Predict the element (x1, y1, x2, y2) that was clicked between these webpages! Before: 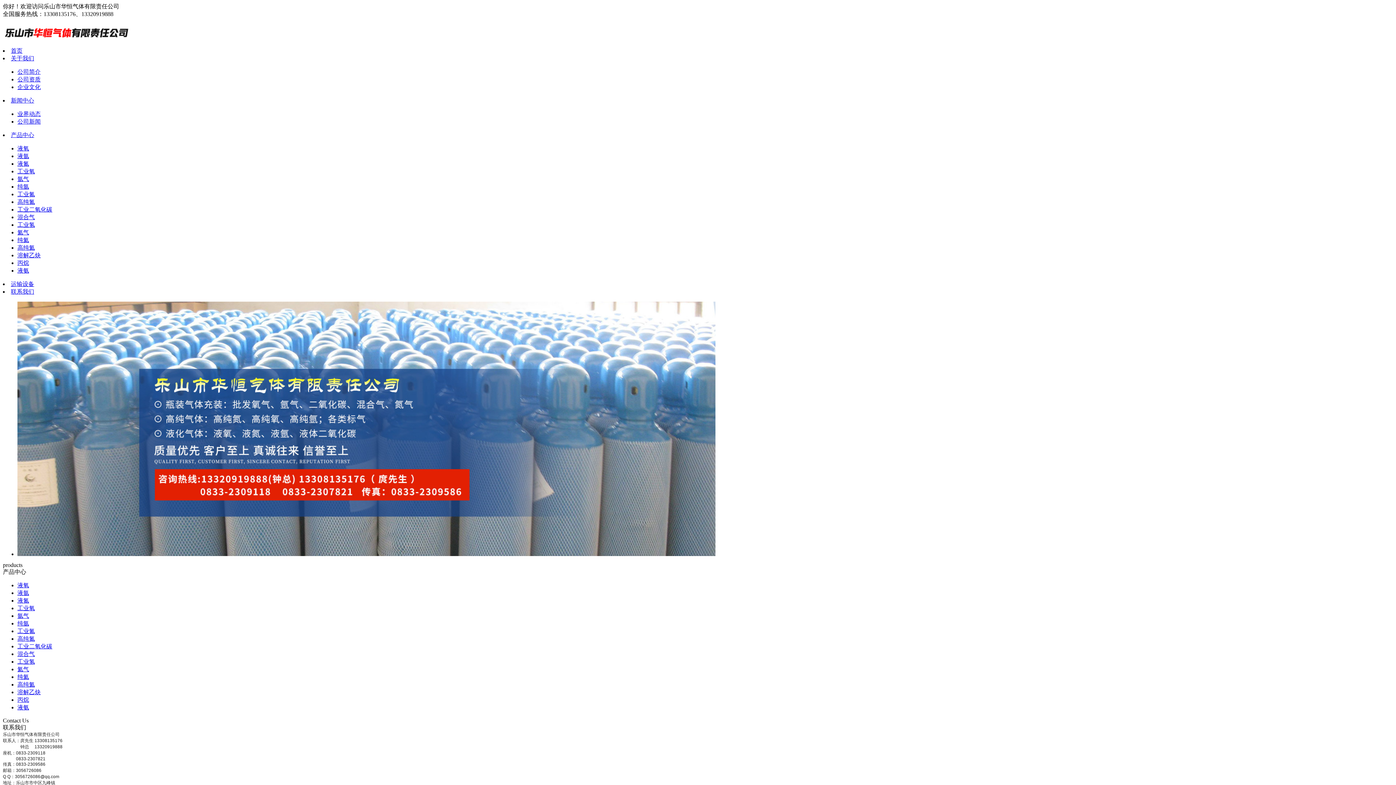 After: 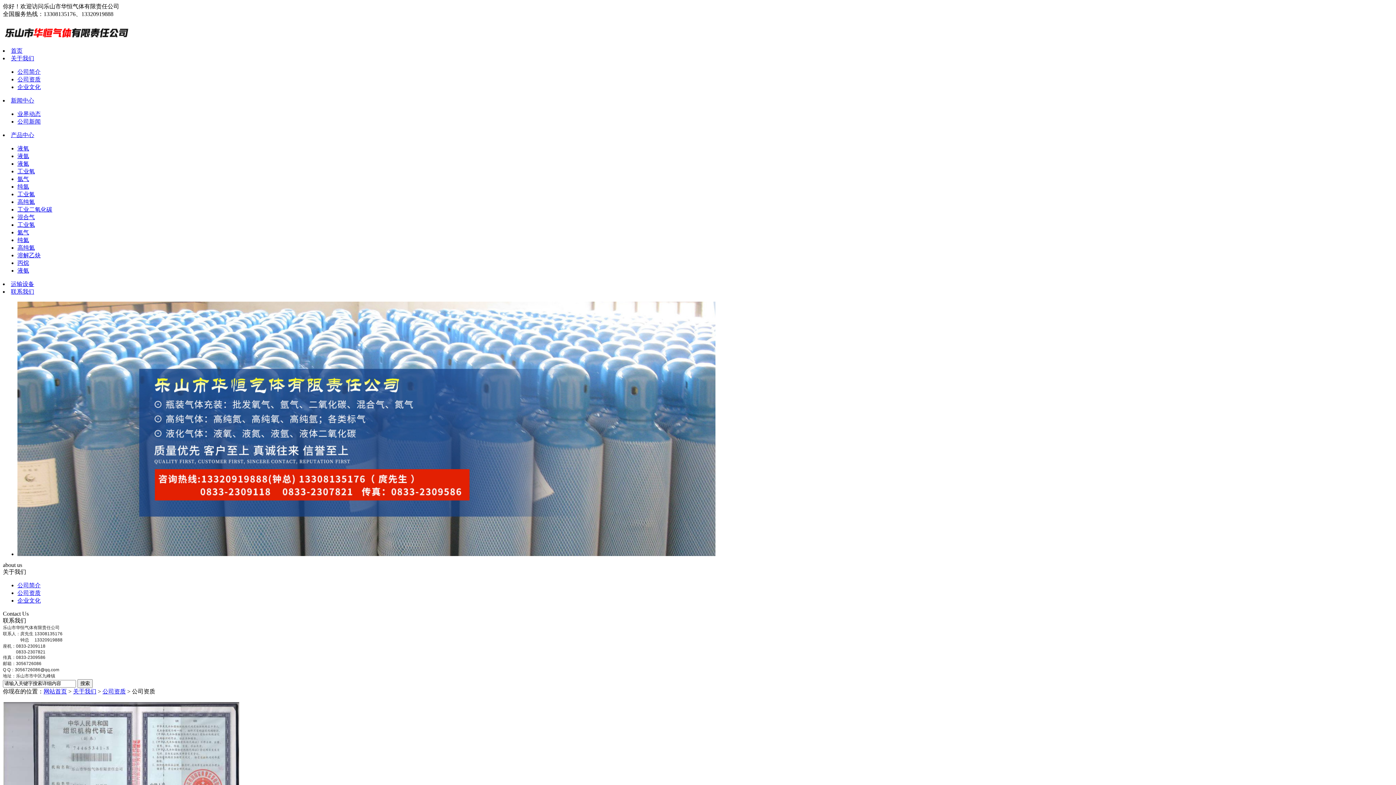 Action: bbox: (17, 76, 40, 82) label: 公司资质